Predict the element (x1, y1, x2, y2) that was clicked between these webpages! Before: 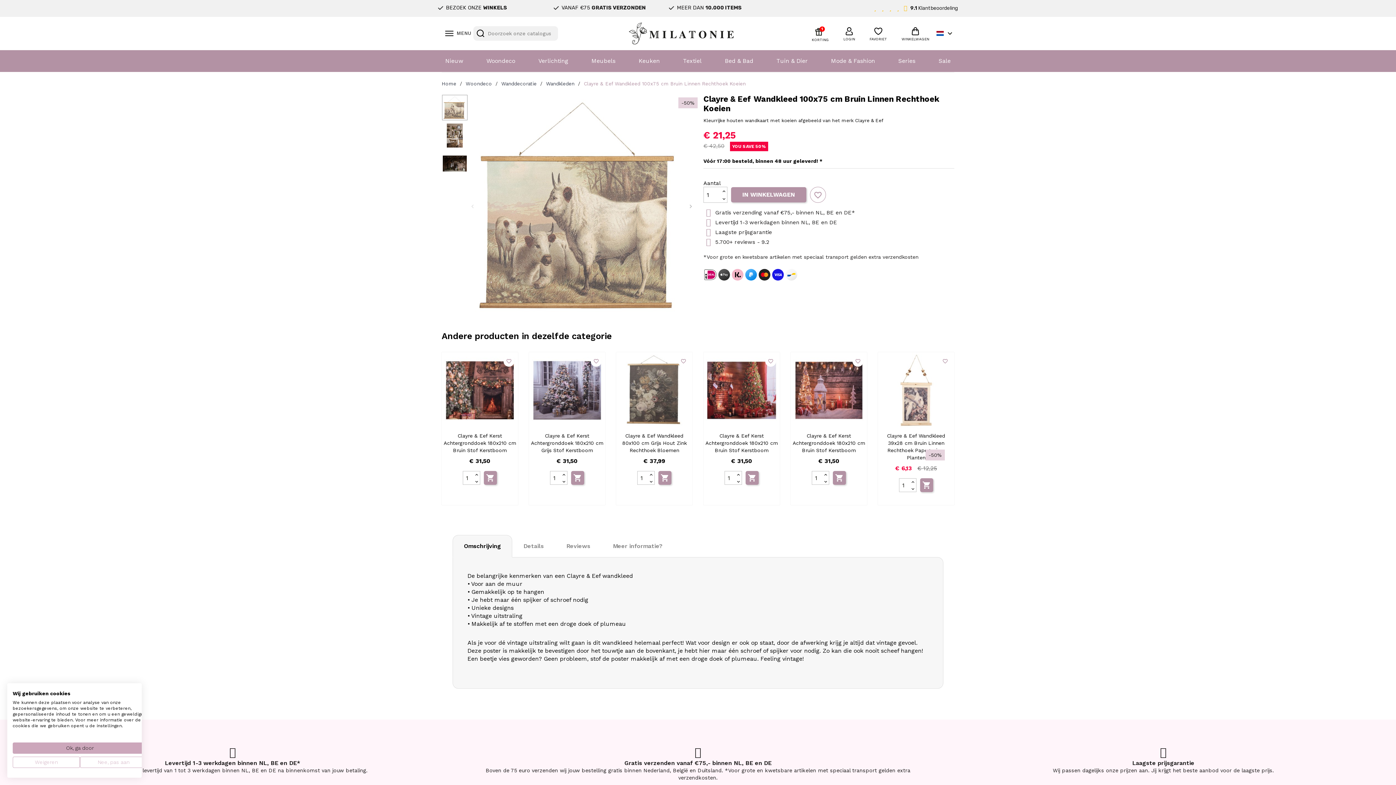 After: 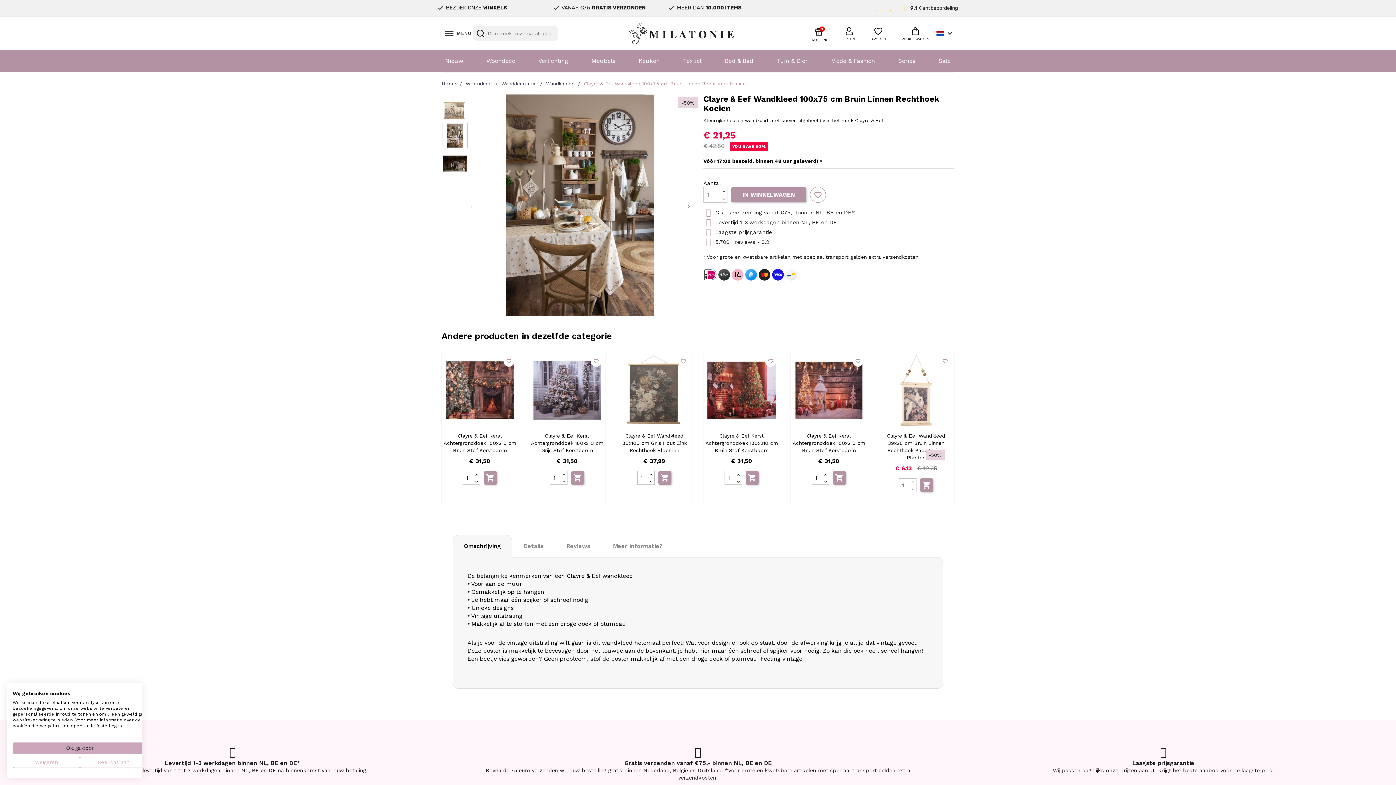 Action: label: Next bbox: (687, 199, 694, 213)